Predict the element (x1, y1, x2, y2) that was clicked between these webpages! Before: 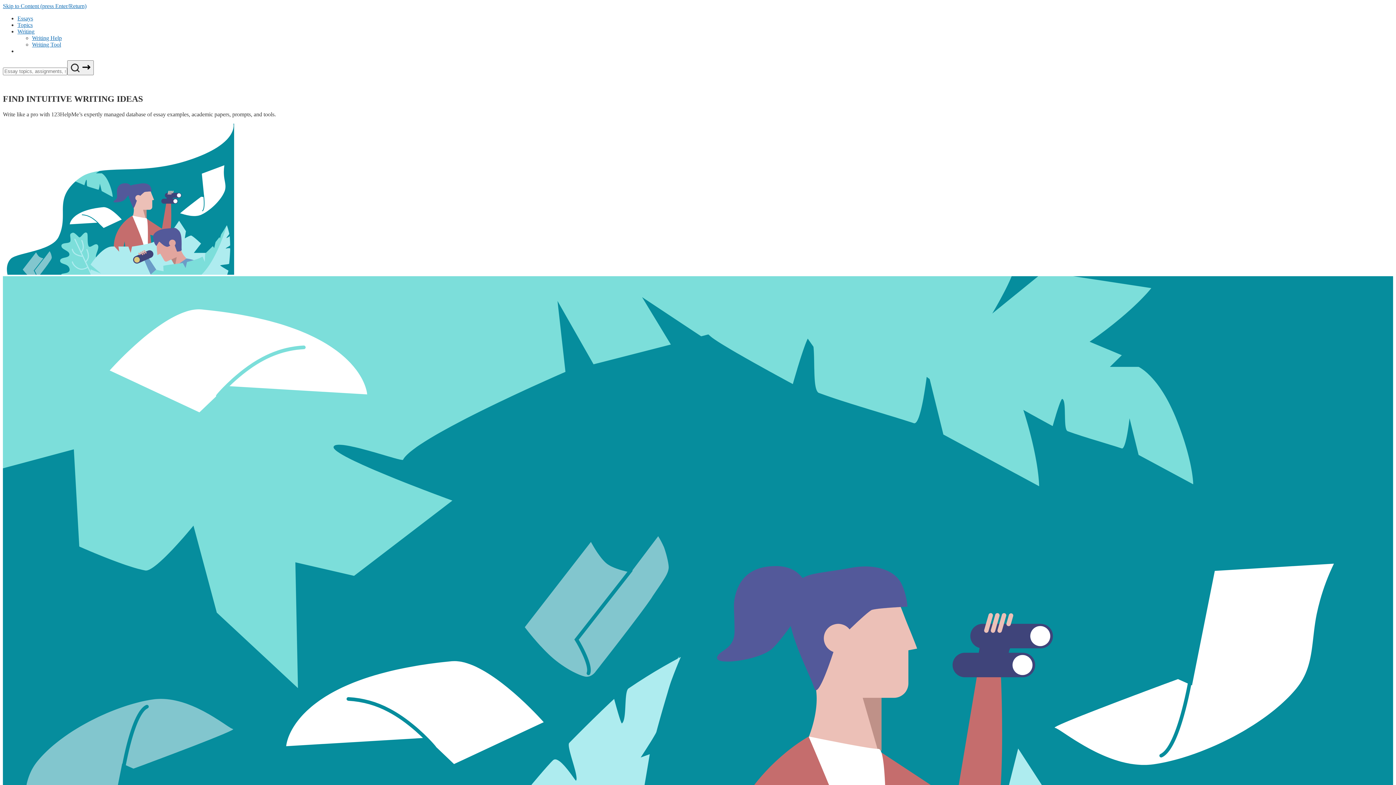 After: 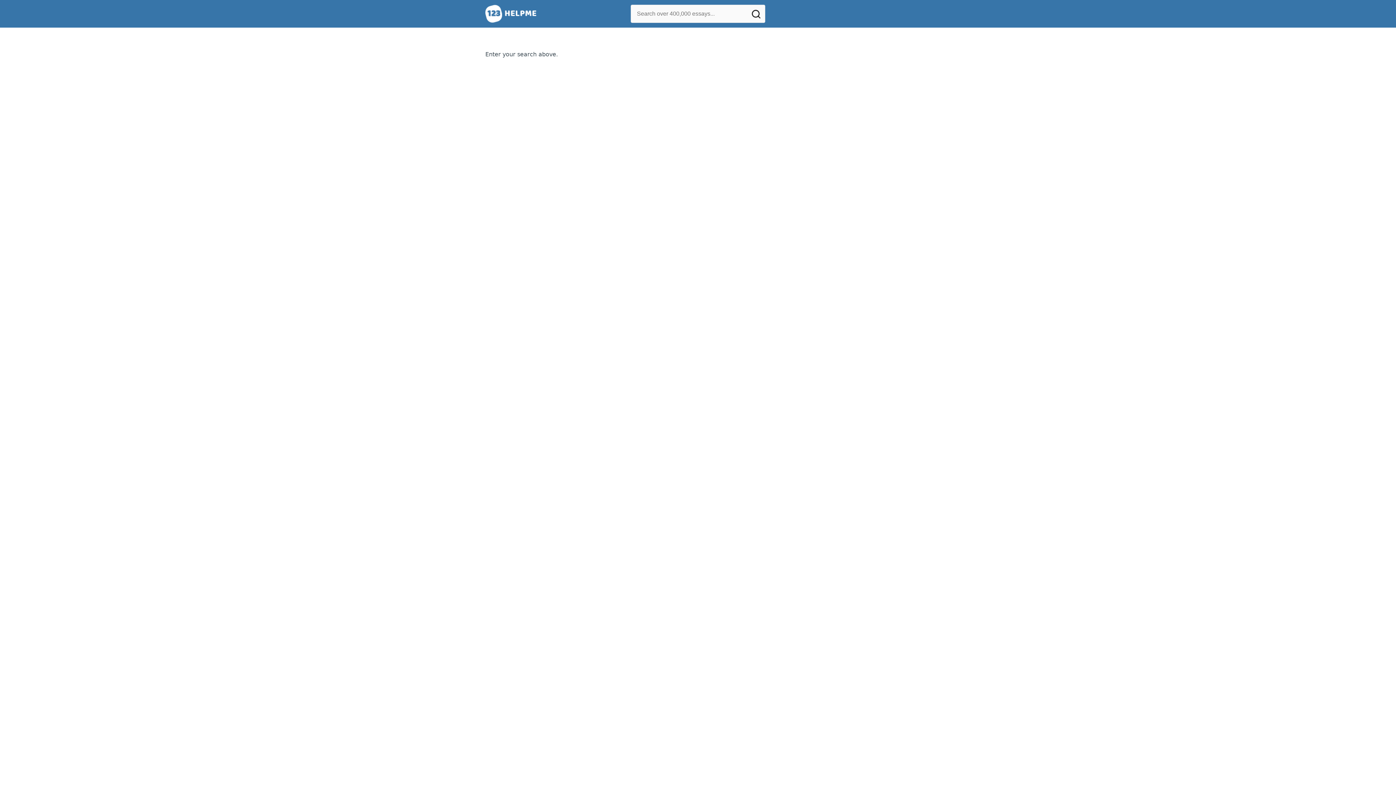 Action: bbox: (67, 60, 93, 75) label: Search